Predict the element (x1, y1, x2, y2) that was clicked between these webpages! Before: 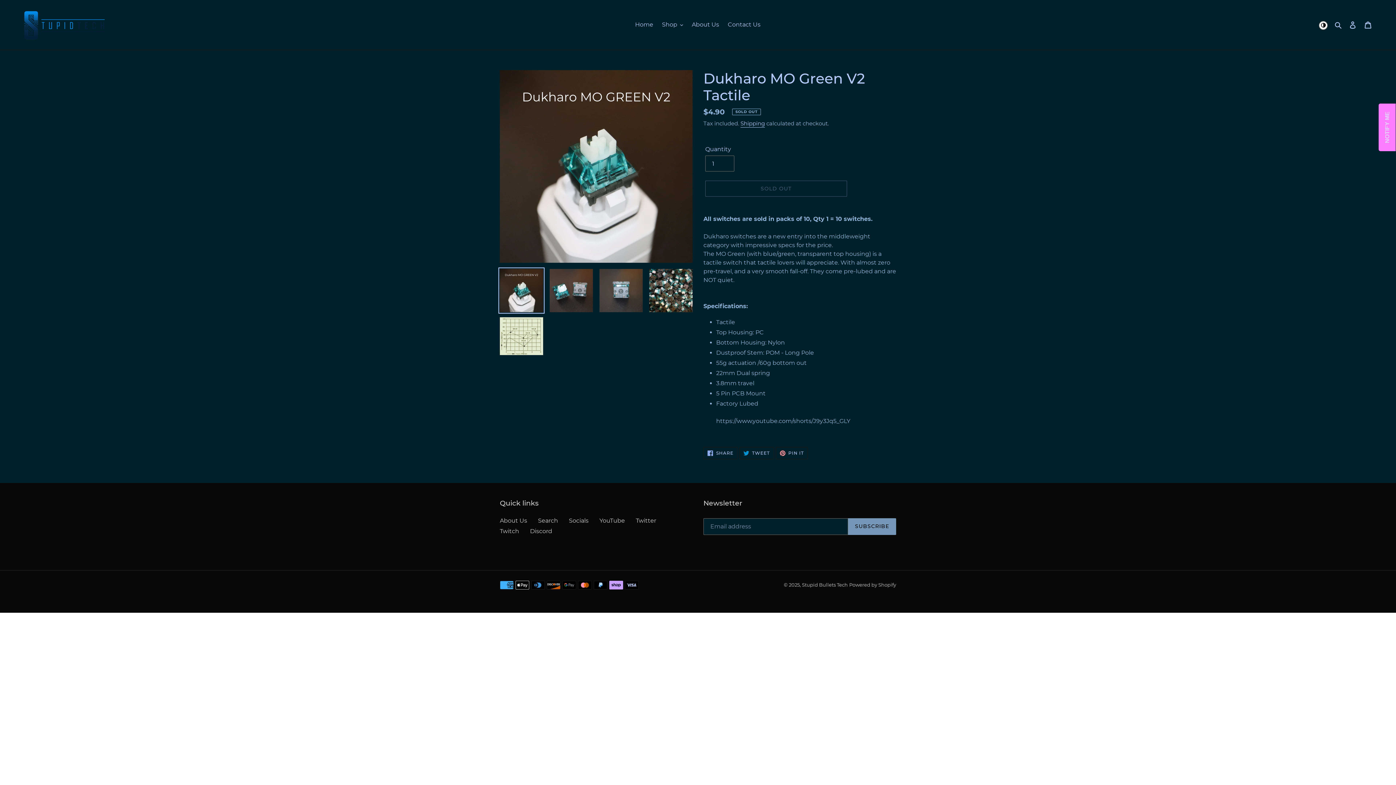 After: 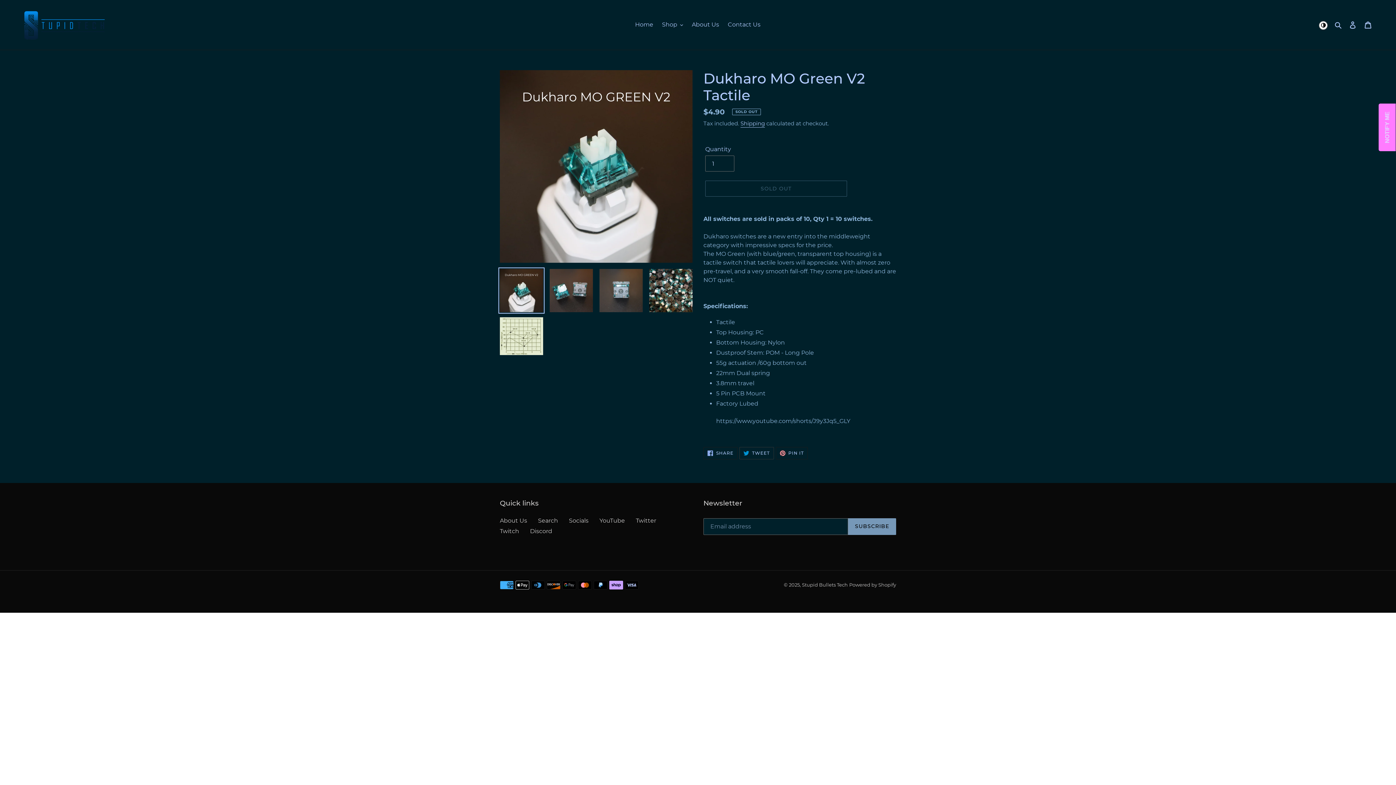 Action: label:  TWEET
TWEET ON TWITTER bbox: (739, 447, 774, 459)